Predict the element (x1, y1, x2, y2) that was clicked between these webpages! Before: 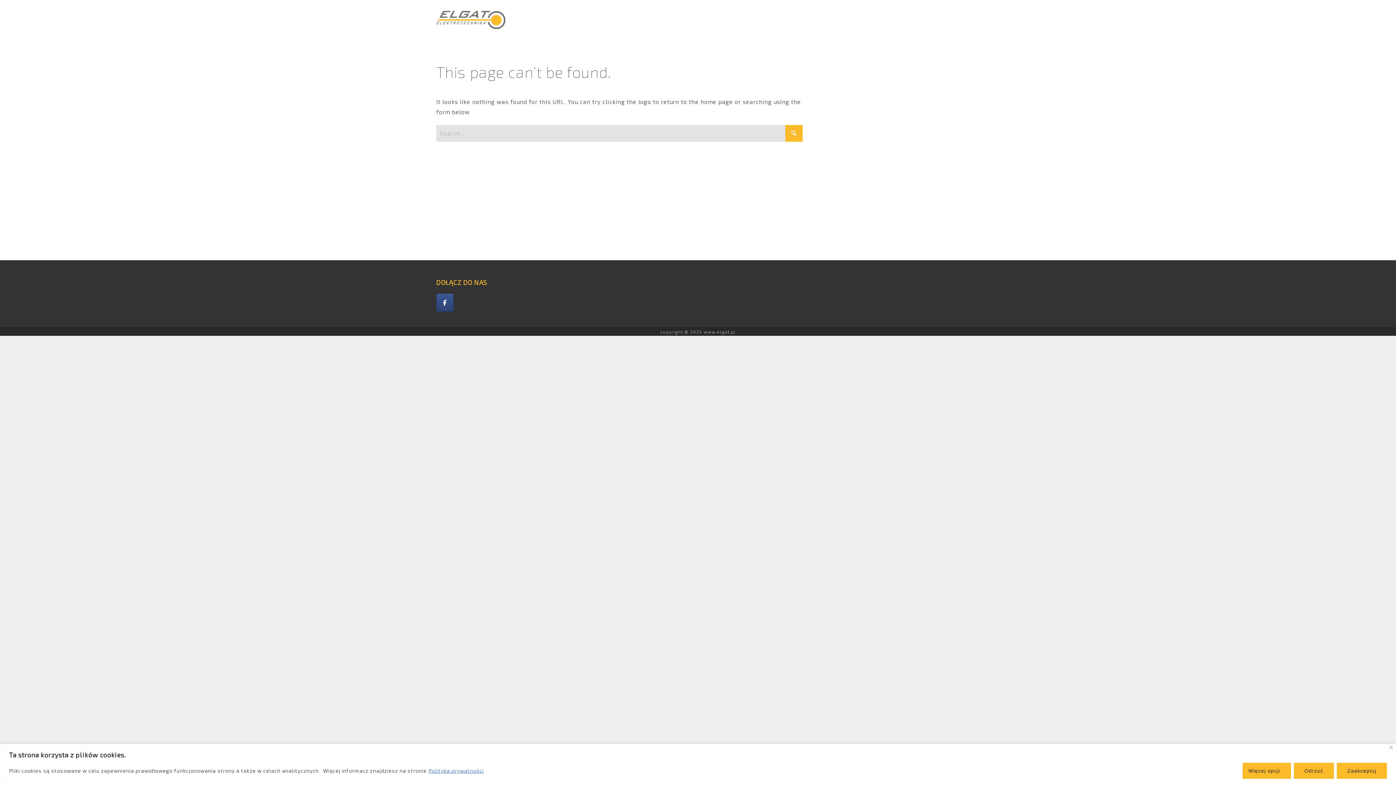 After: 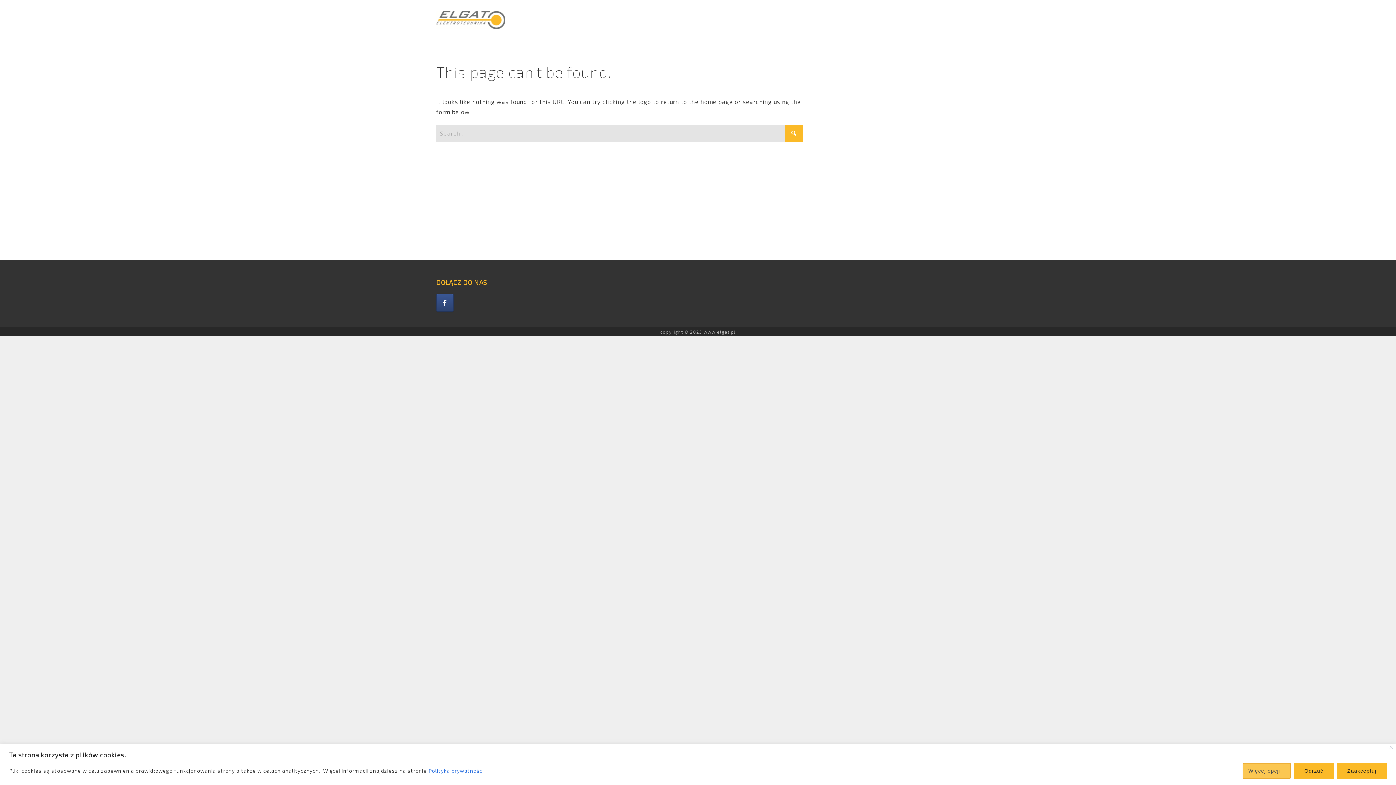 Action: label: Więcej opcji bbox: (1242, 763, 1291, 779)